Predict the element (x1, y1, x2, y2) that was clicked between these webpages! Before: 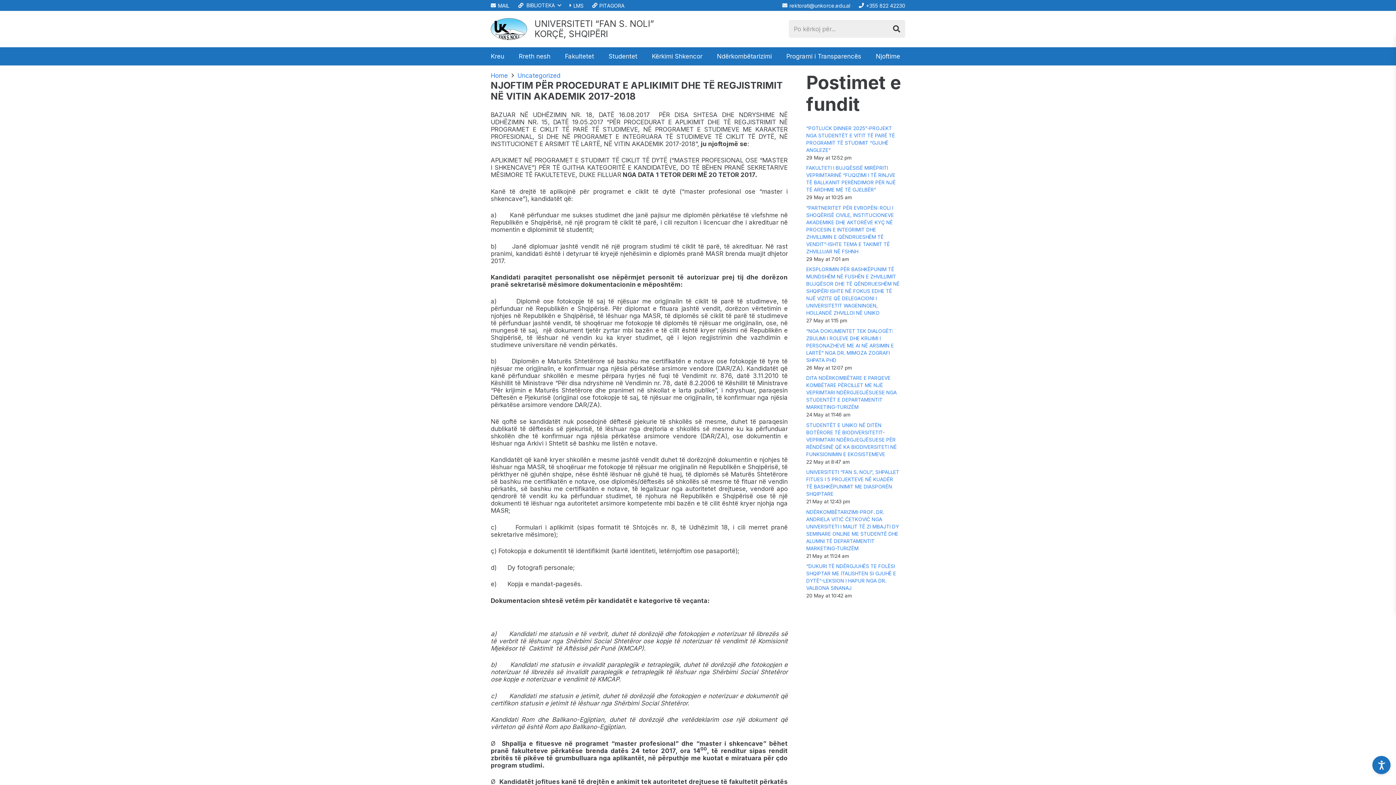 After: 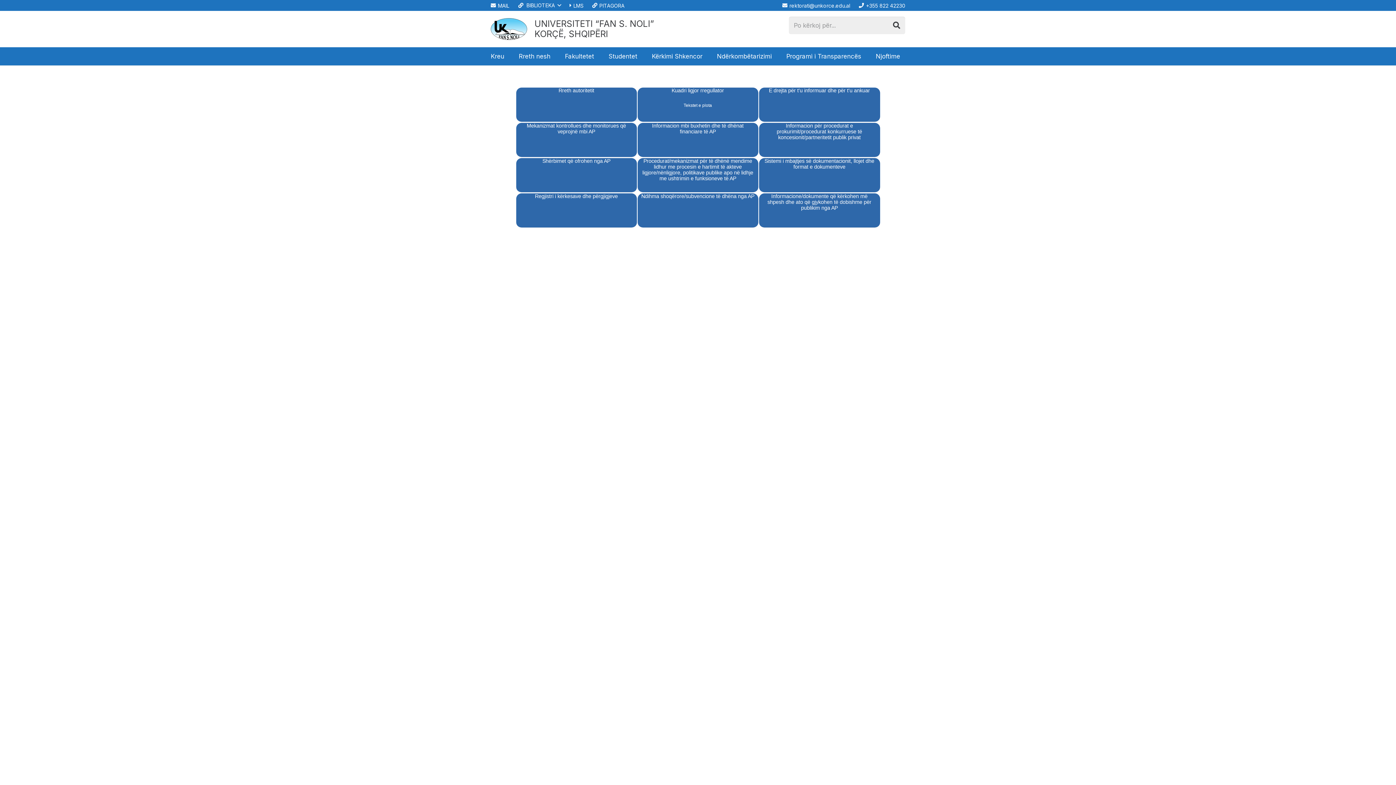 Action: label: Programi i Transparencës bbox: (779, 47, 868, 65)